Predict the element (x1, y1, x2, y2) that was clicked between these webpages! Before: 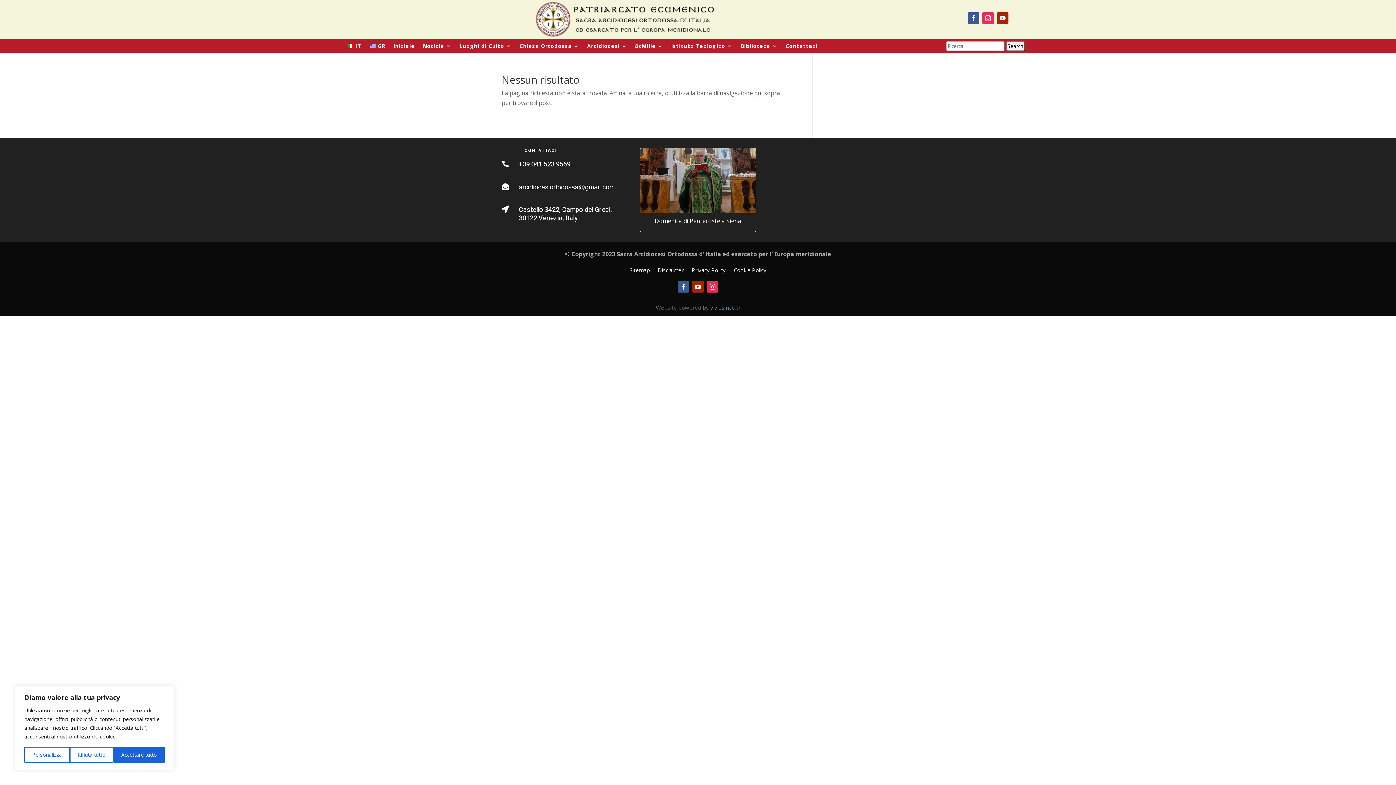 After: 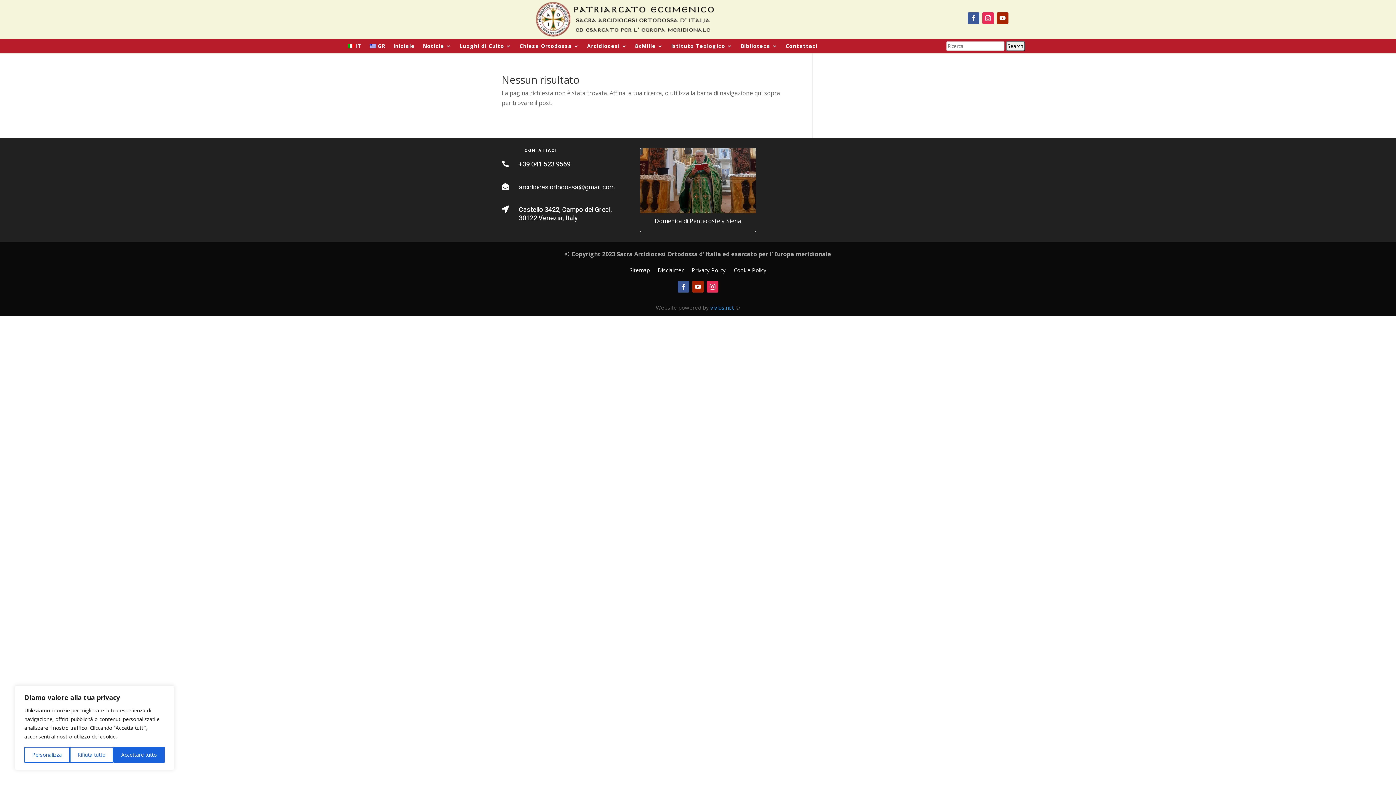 Action: bbox: (501, 183, 513, 190) label: 